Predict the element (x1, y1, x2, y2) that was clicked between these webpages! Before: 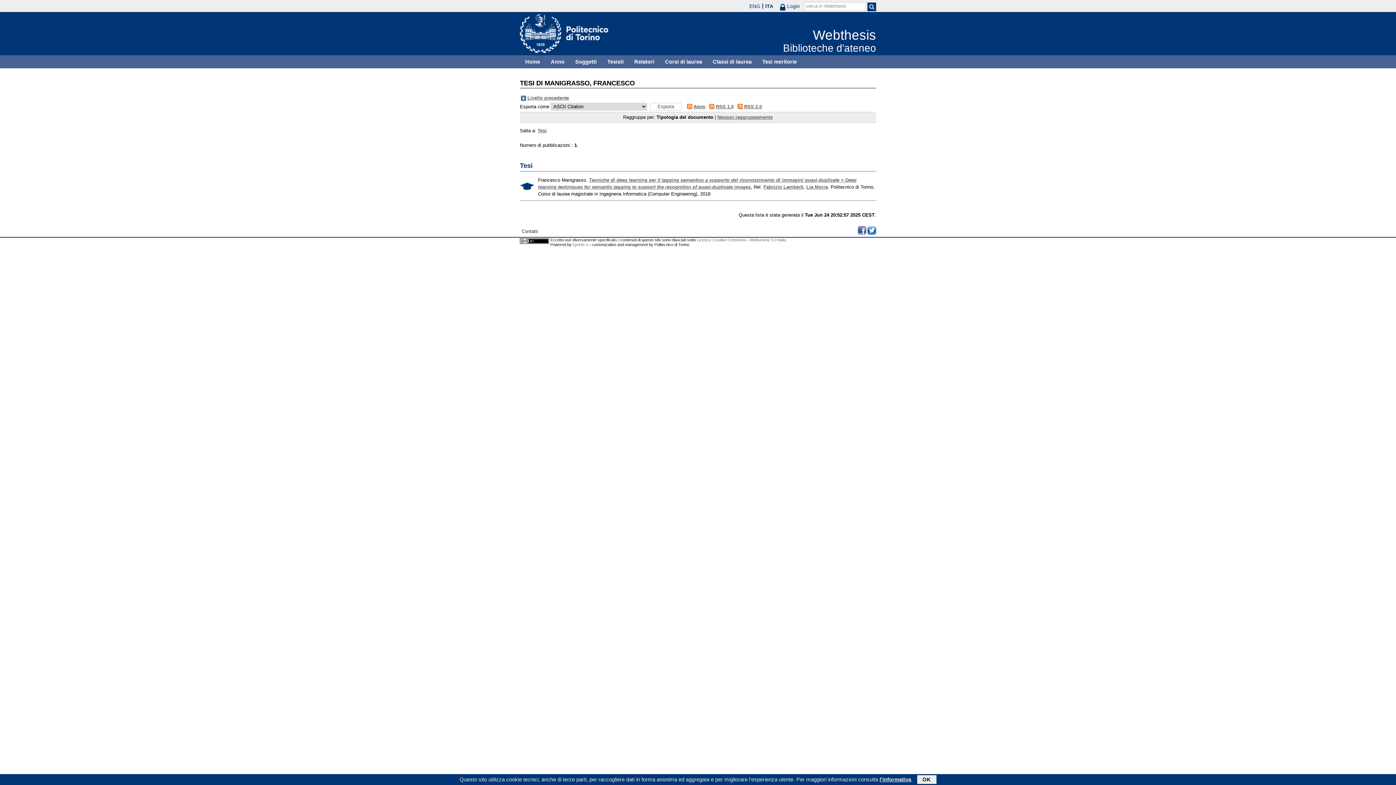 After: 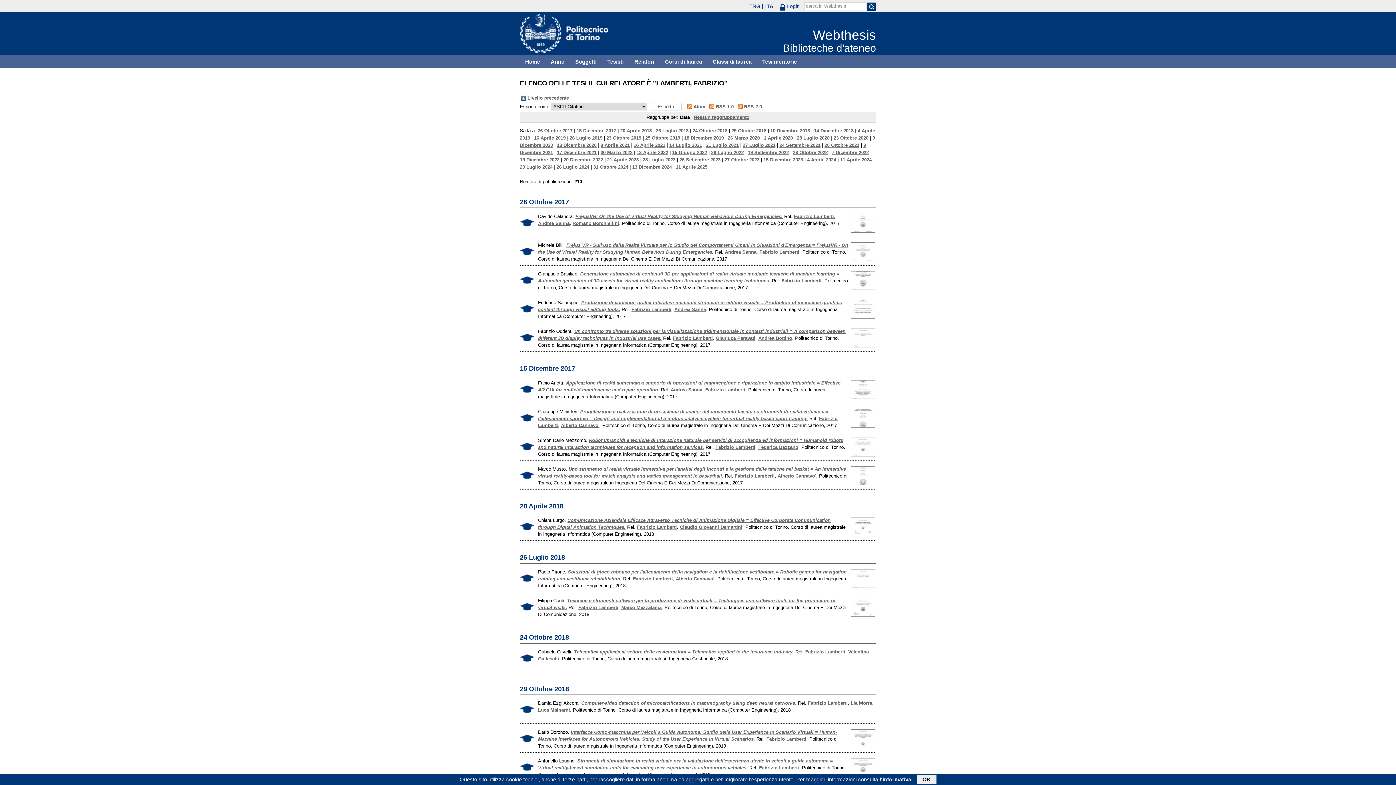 Action: bbox: (763, 184, 803, 189) label: Fabrizio Lamberti